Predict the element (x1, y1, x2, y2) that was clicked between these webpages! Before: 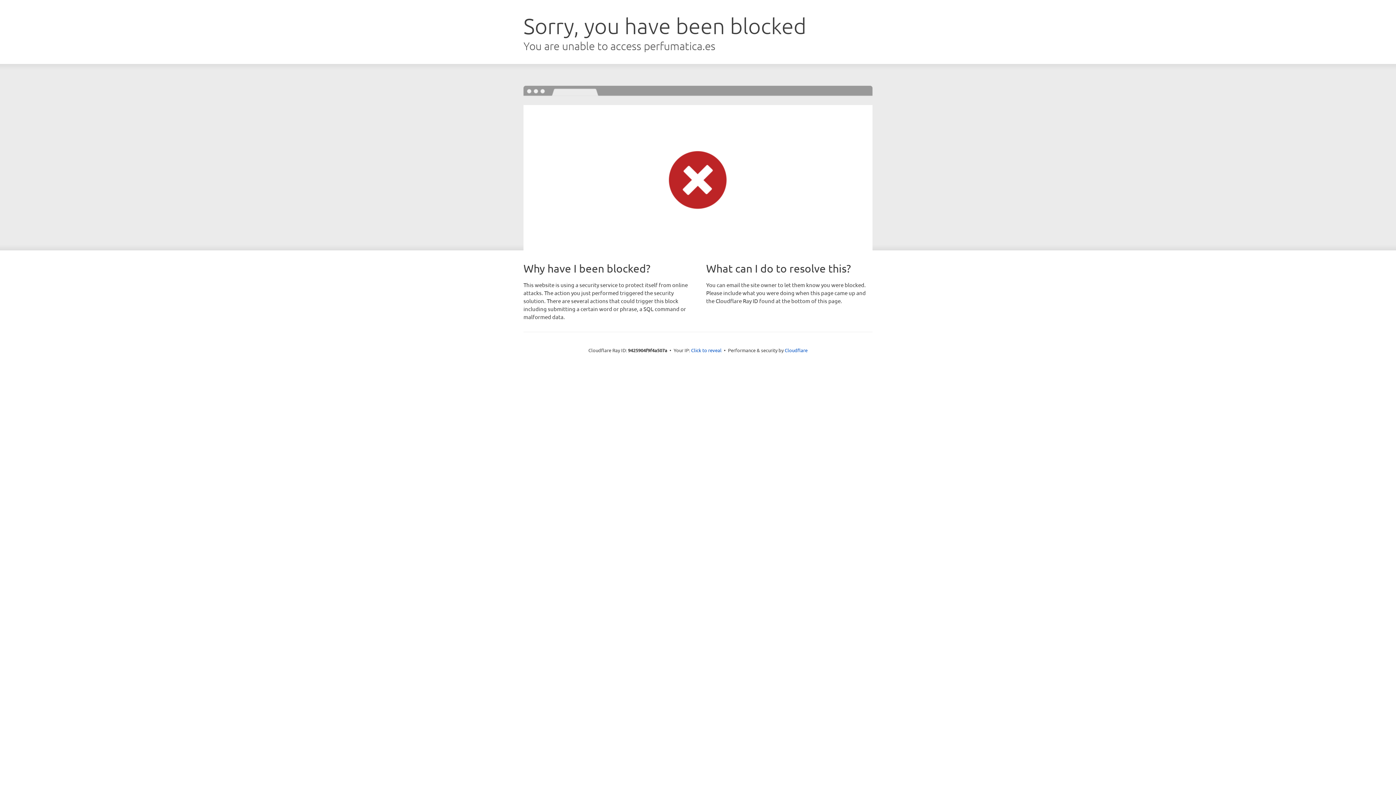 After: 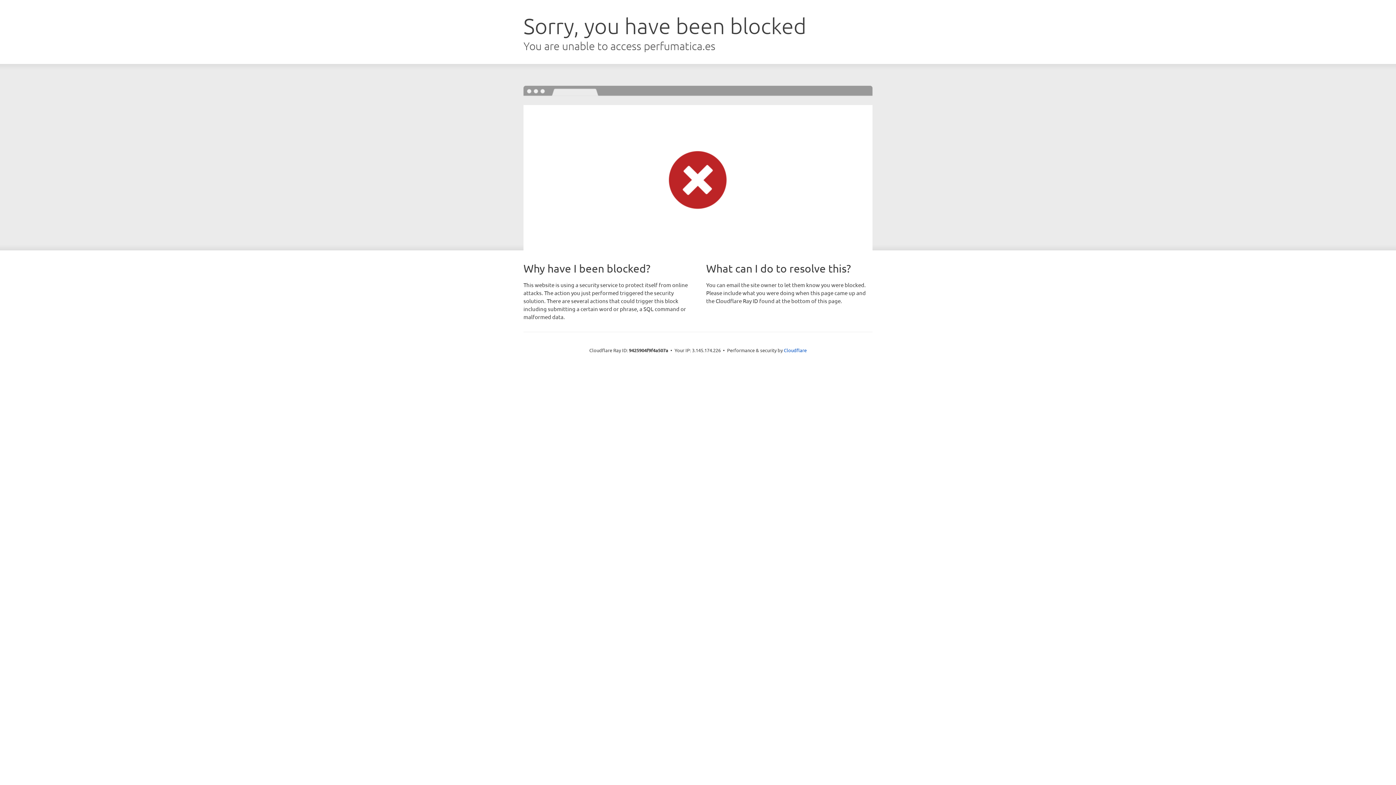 Action: bbox: (691, 346, 721, 353) label: Click to reveal